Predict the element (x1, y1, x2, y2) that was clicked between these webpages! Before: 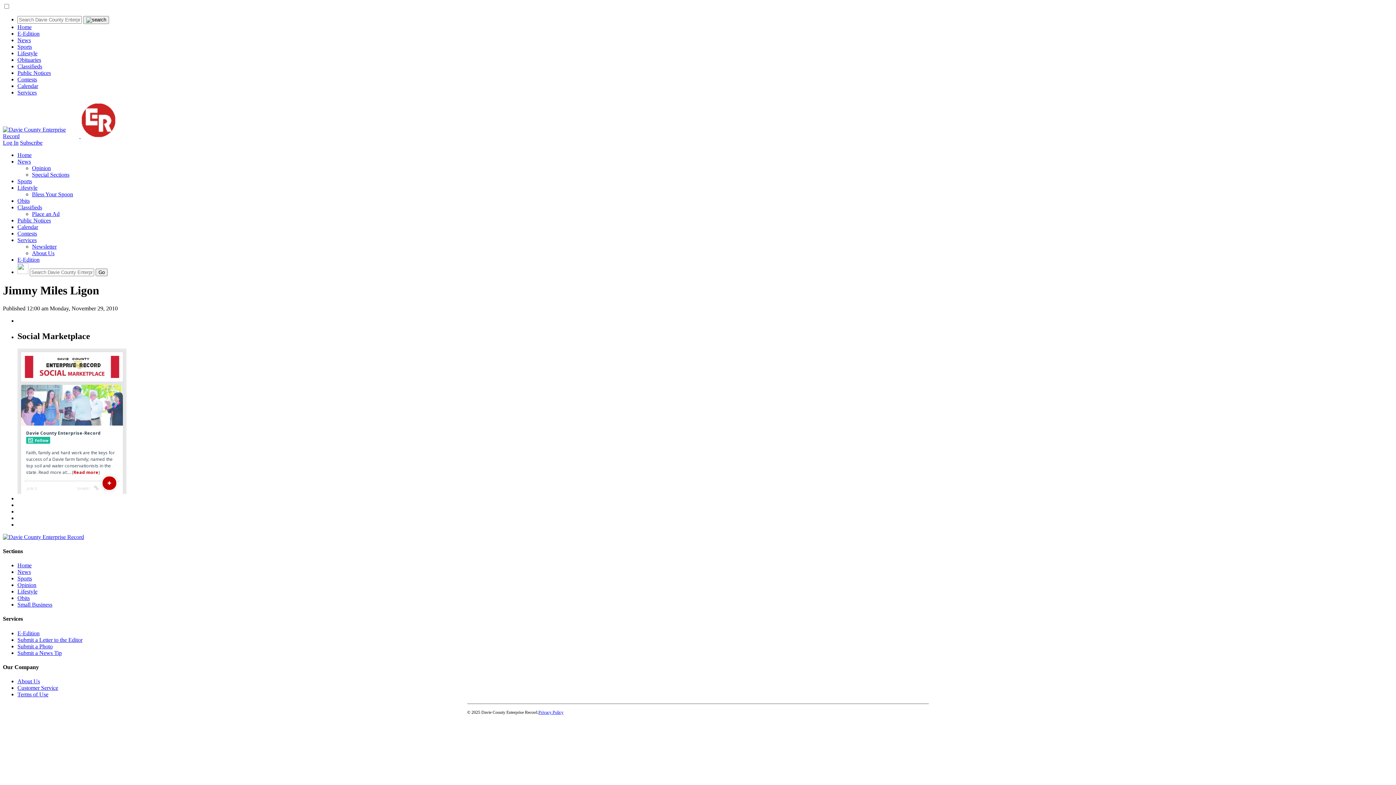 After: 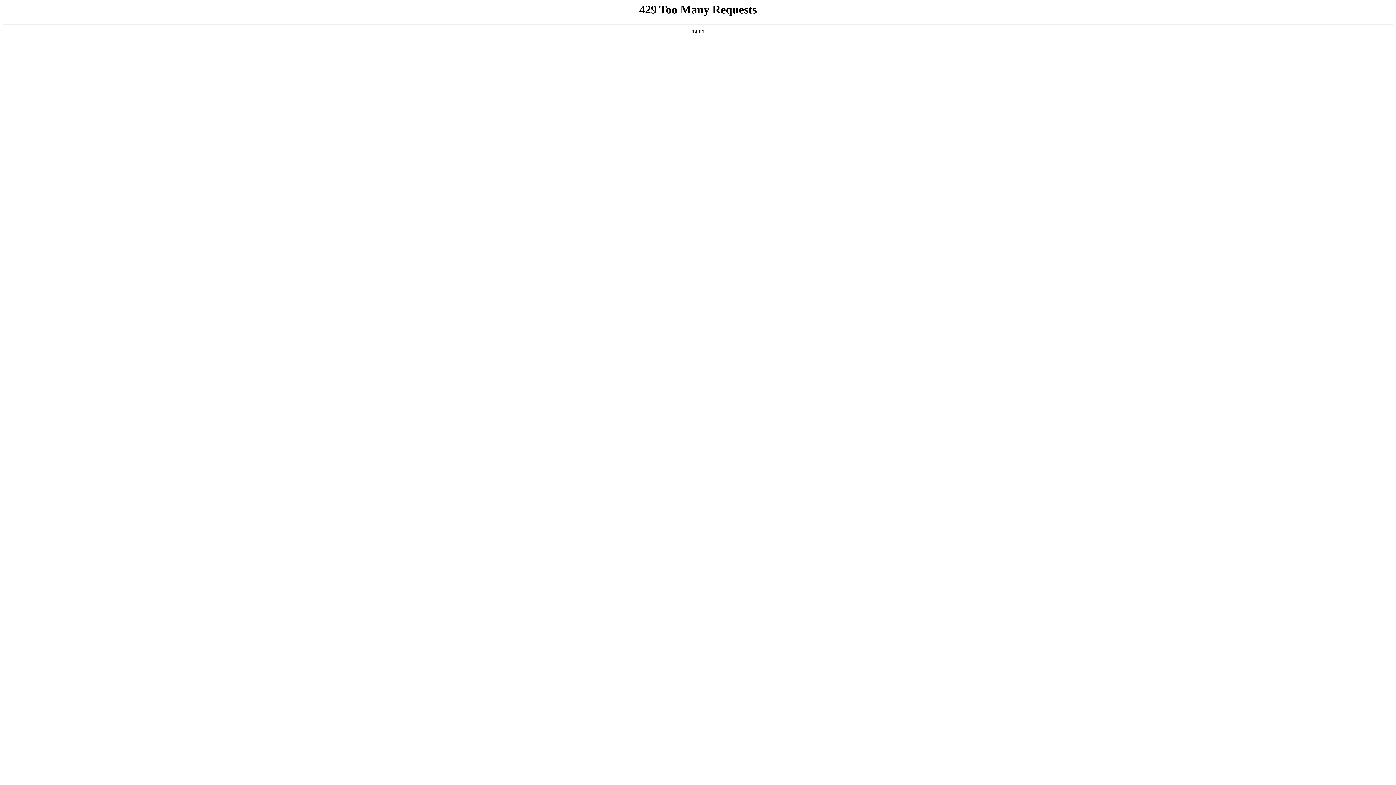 Action: label: Subscribe bbox: (20, 139, 42, 145)